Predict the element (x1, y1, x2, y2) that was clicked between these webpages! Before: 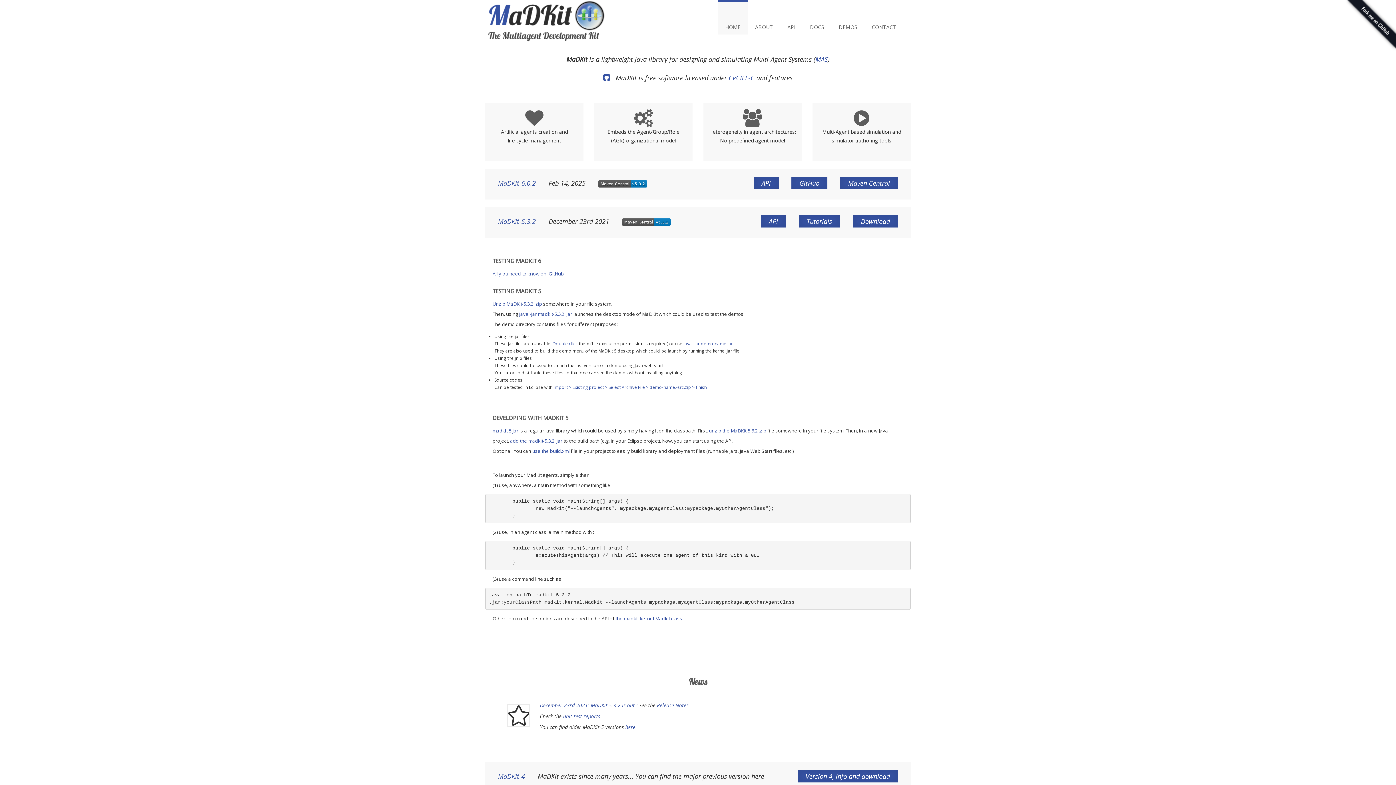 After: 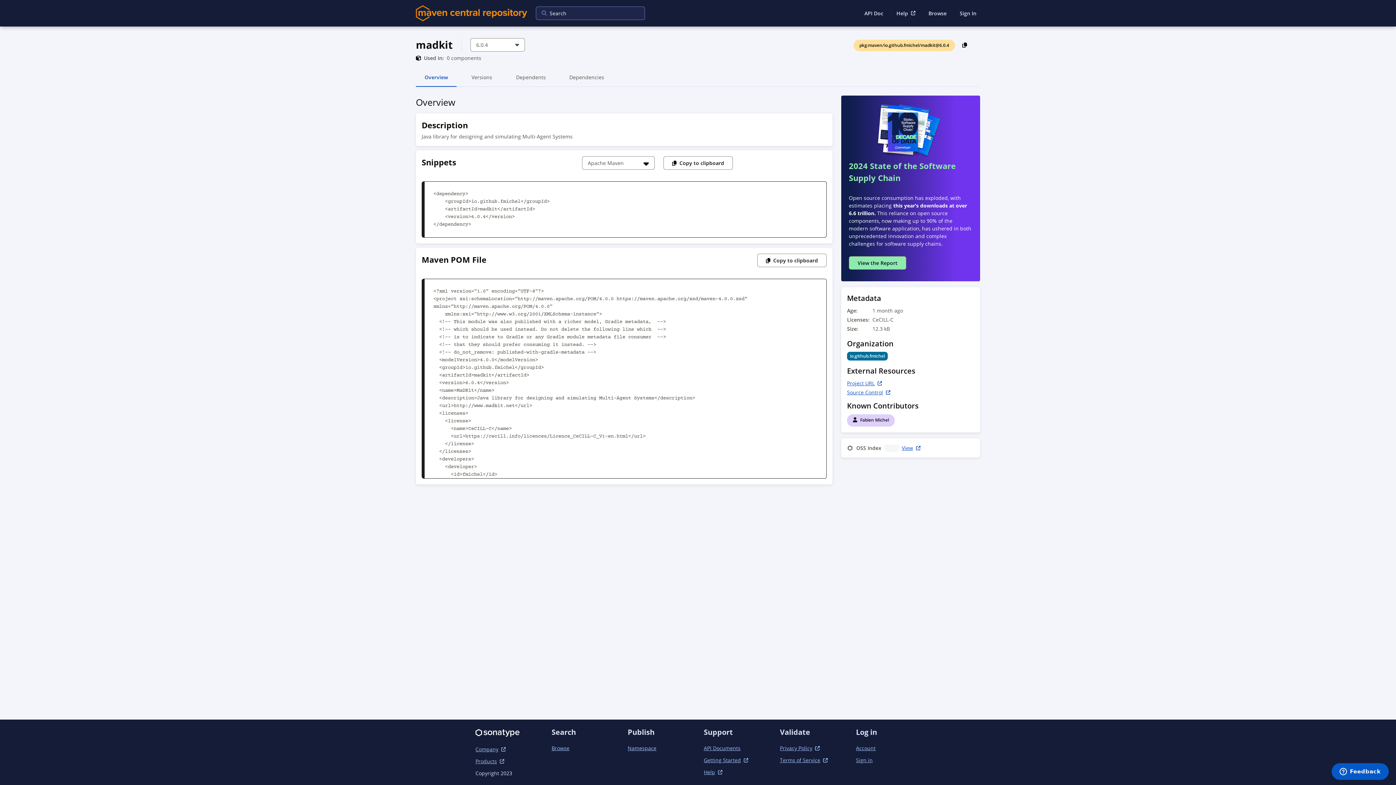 Action: bbox: (840, 177, 898, 189) label: Maven Central